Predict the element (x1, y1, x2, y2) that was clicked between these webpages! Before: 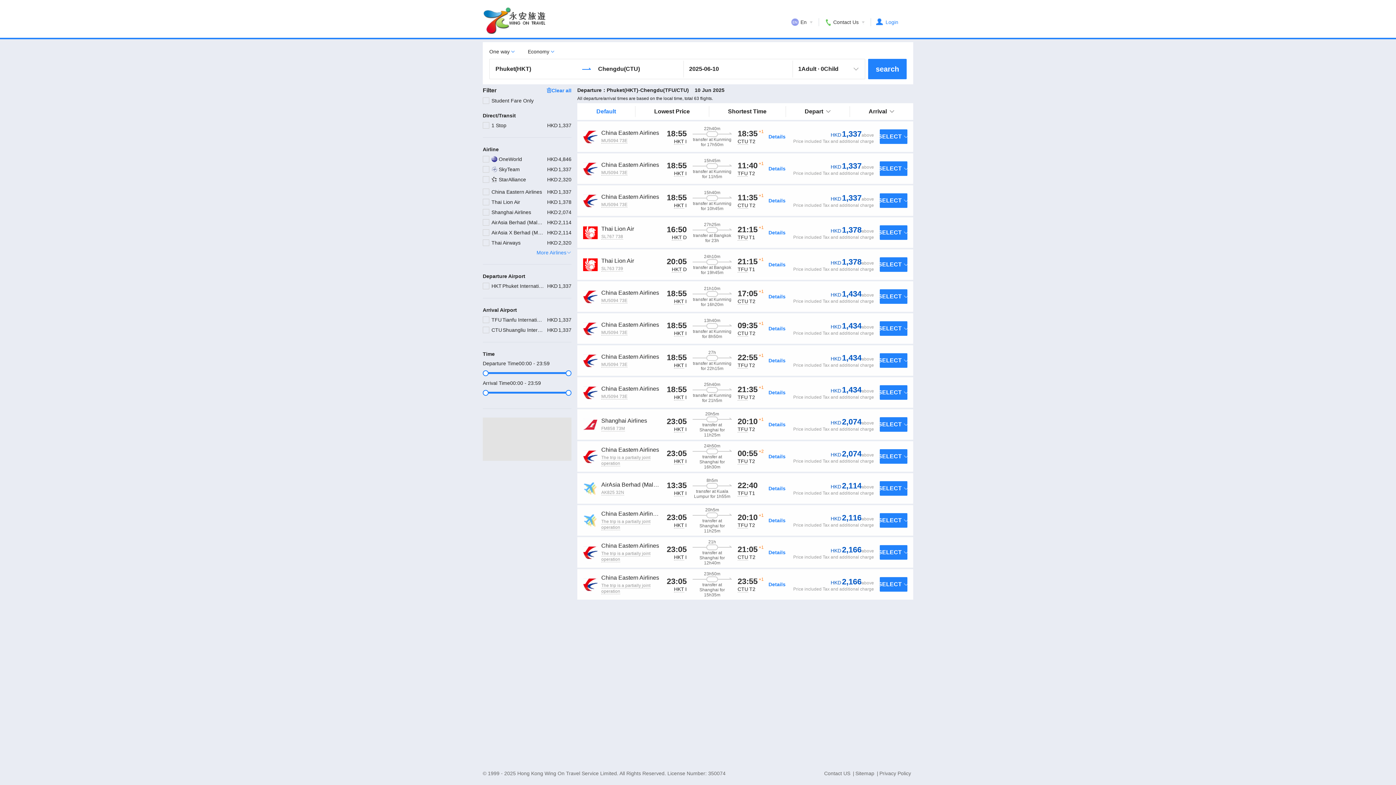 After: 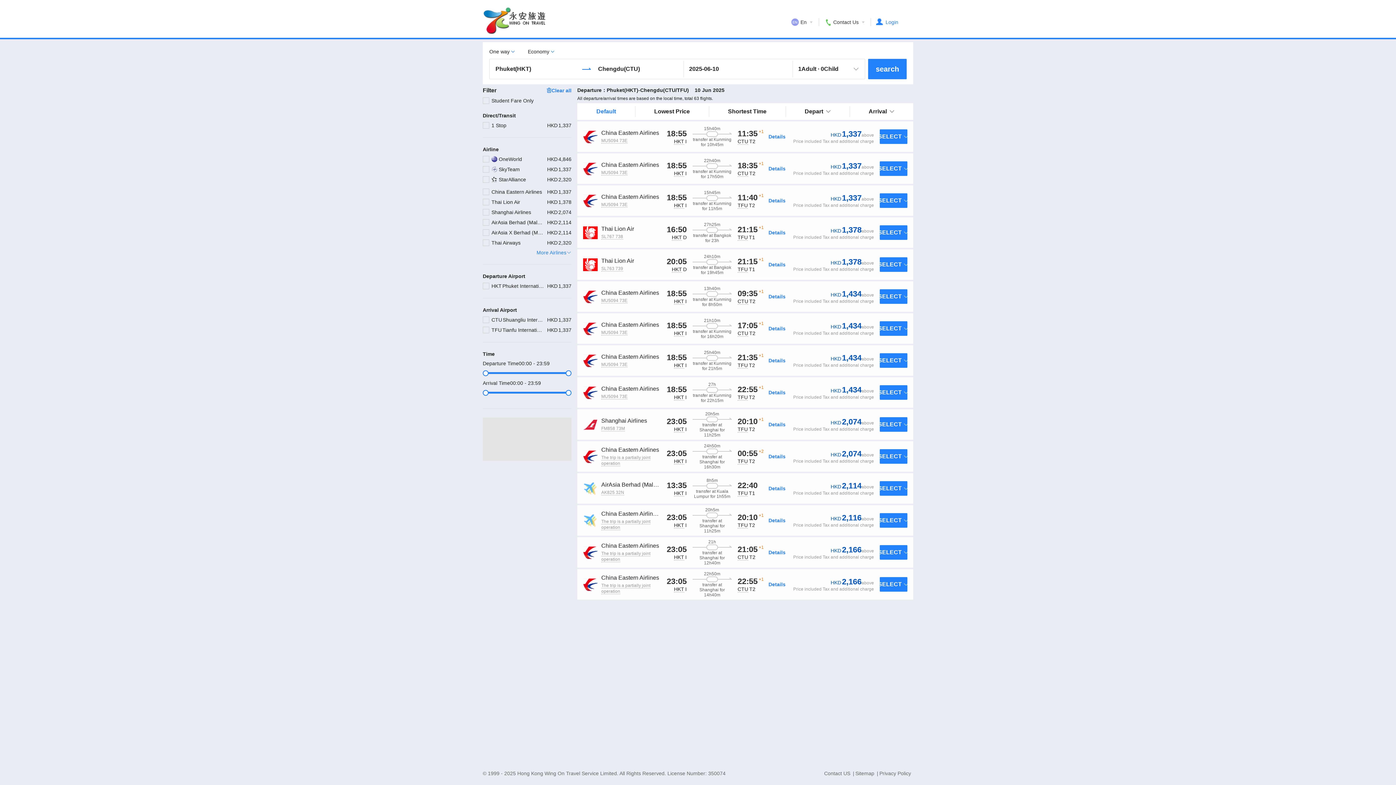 Action: label: search bbox: (868, 58, 906, 79)